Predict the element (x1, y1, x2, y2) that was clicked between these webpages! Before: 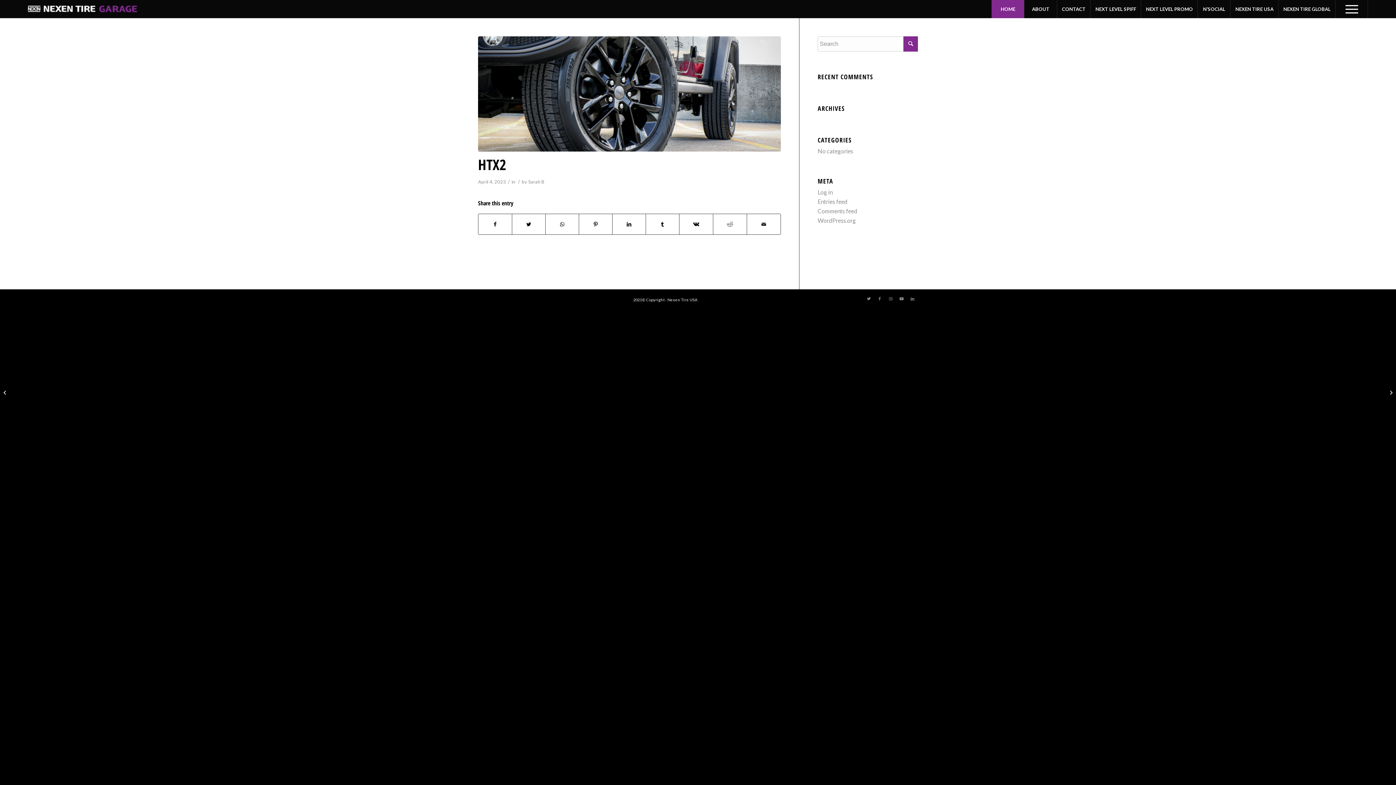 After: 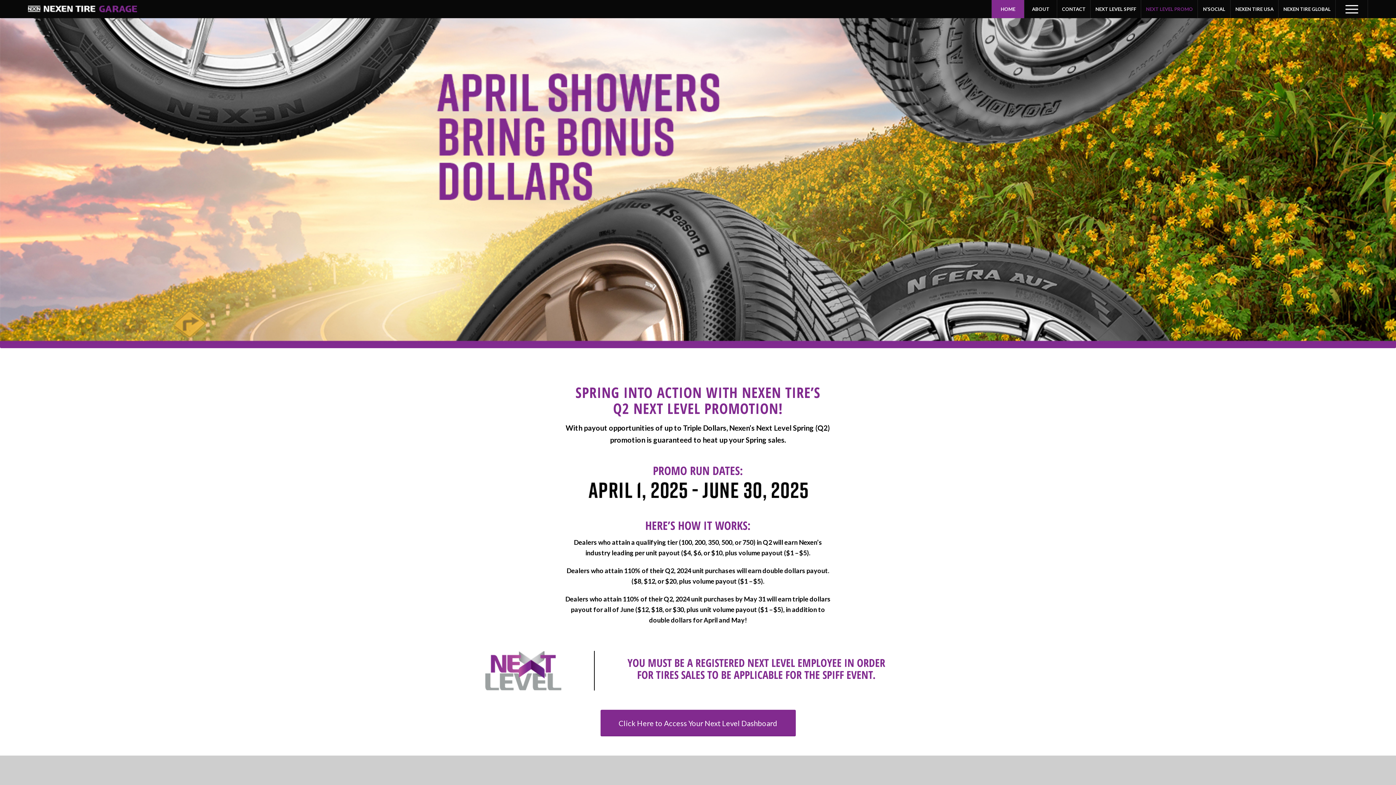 Action: bbox: (1141, 0, 1197, 18) label: NEXT LEVEL PROMO